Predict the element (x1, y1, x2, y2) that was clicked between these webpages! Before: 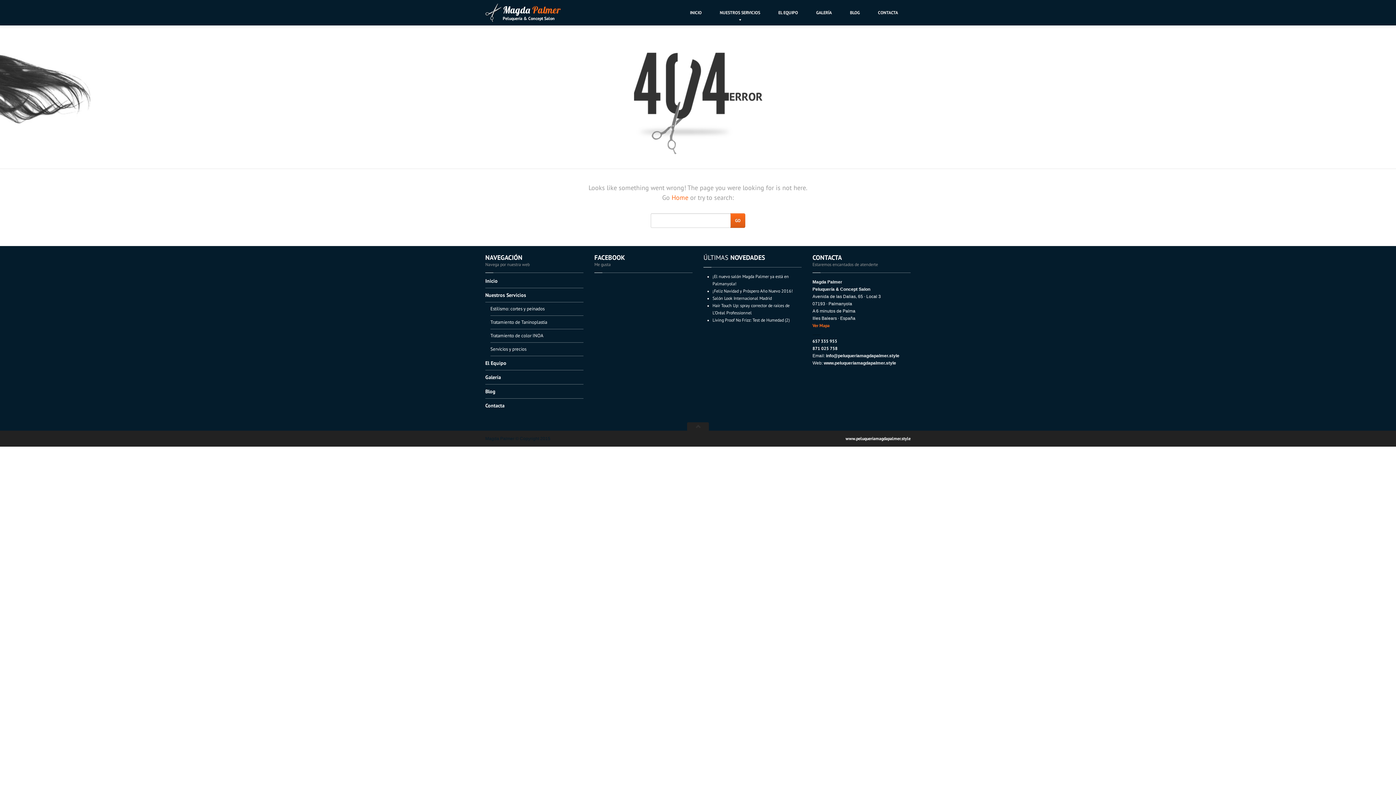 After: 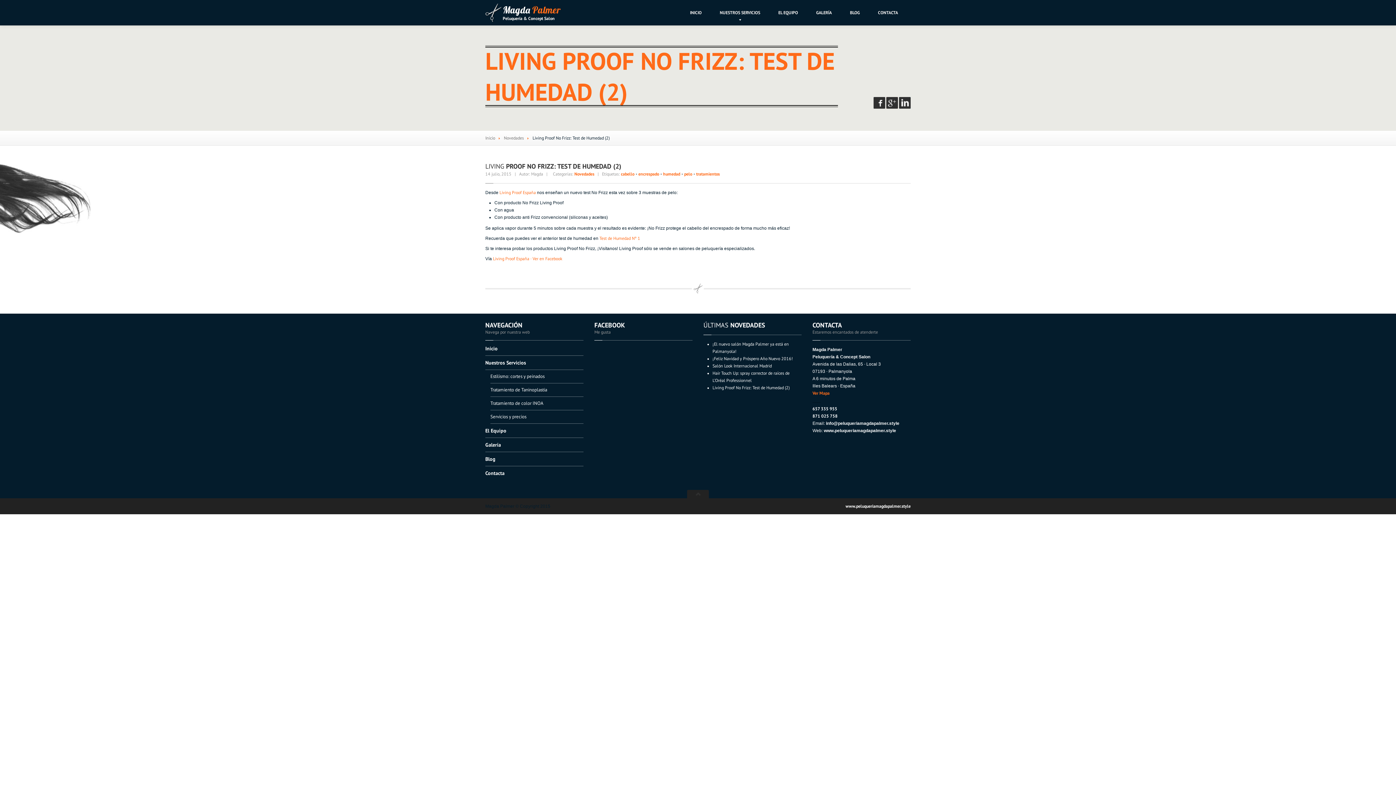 Action: label: Living Proof No Frizz: Test de Humedad (2) bbox: (712, 317, 789, 322)